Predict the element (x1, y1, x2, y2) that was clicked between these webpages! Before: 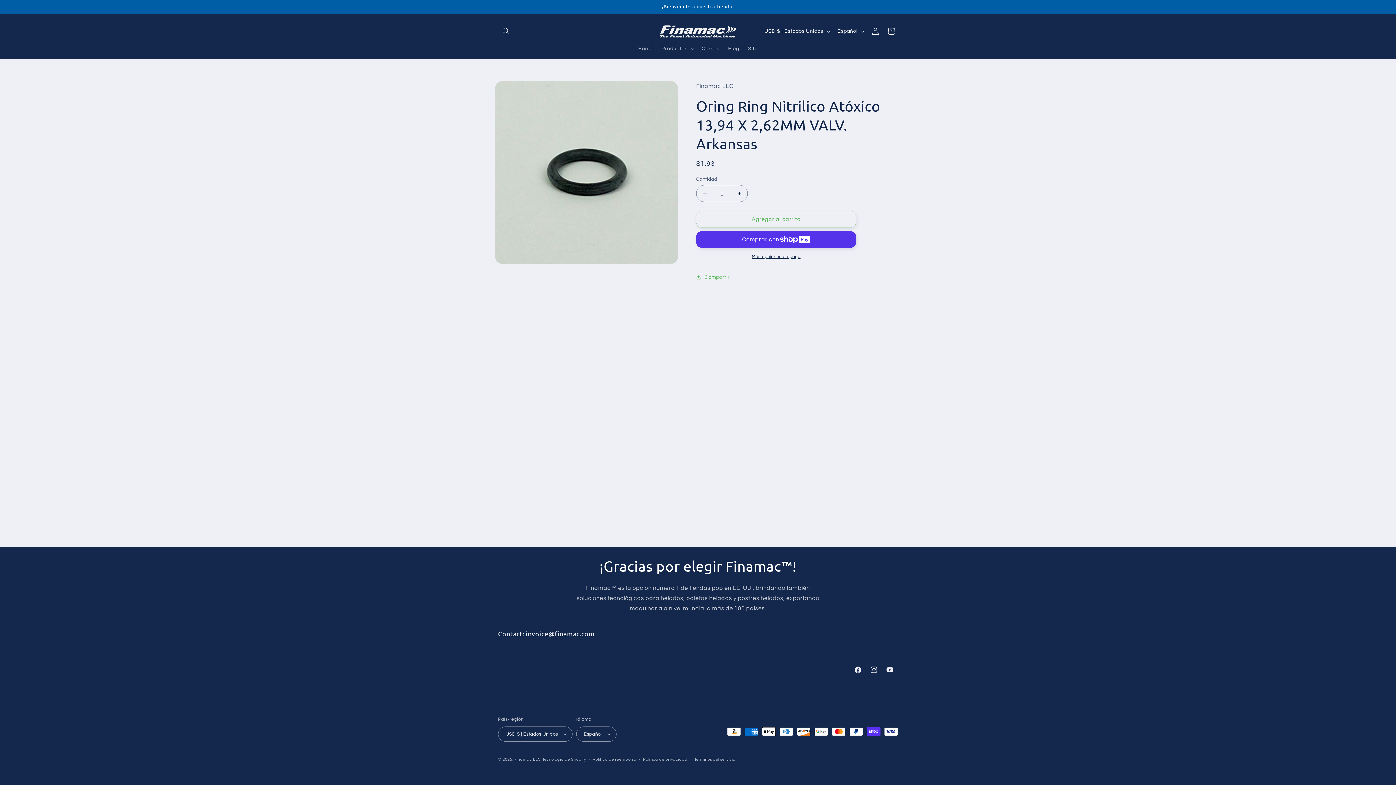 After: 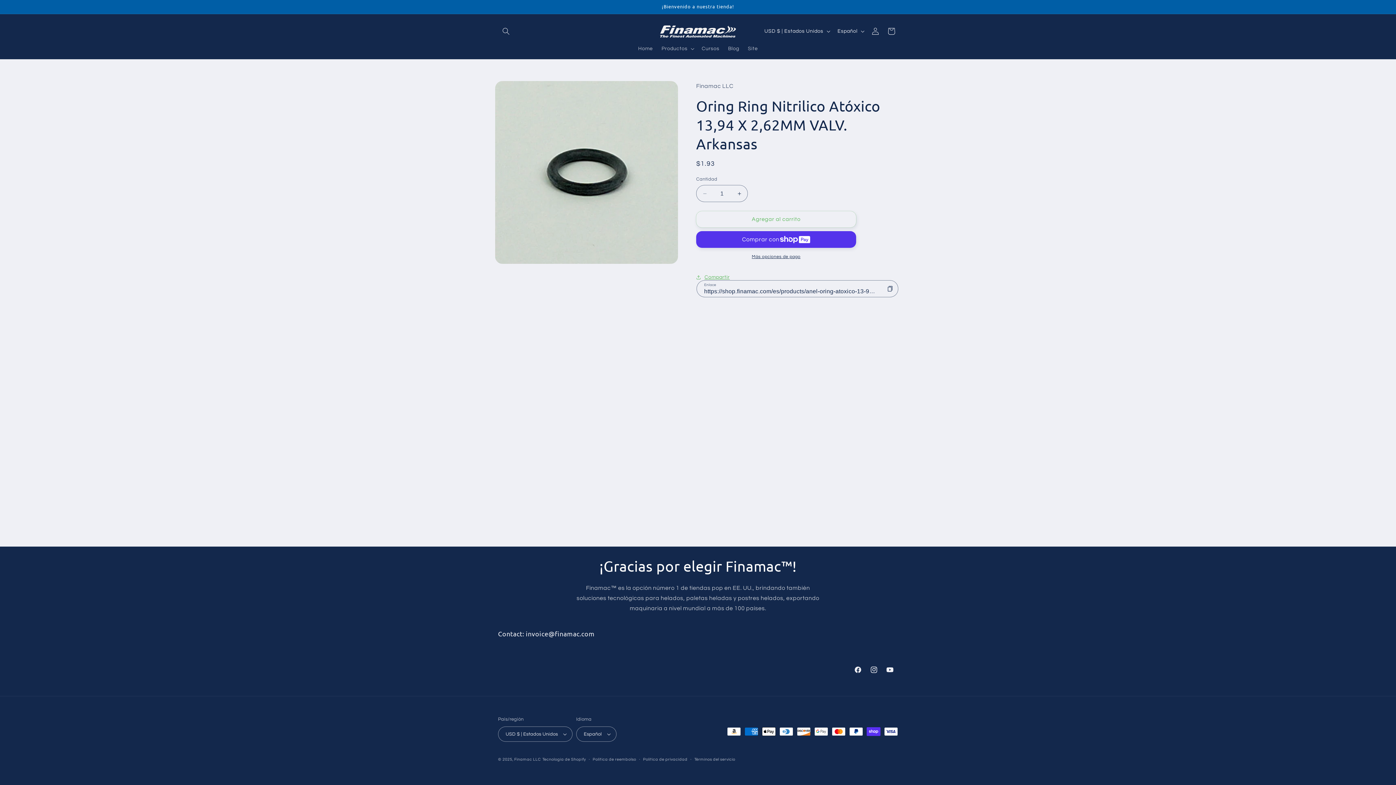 Action: label: Compartir bbox: (696, 269, 729, 285)